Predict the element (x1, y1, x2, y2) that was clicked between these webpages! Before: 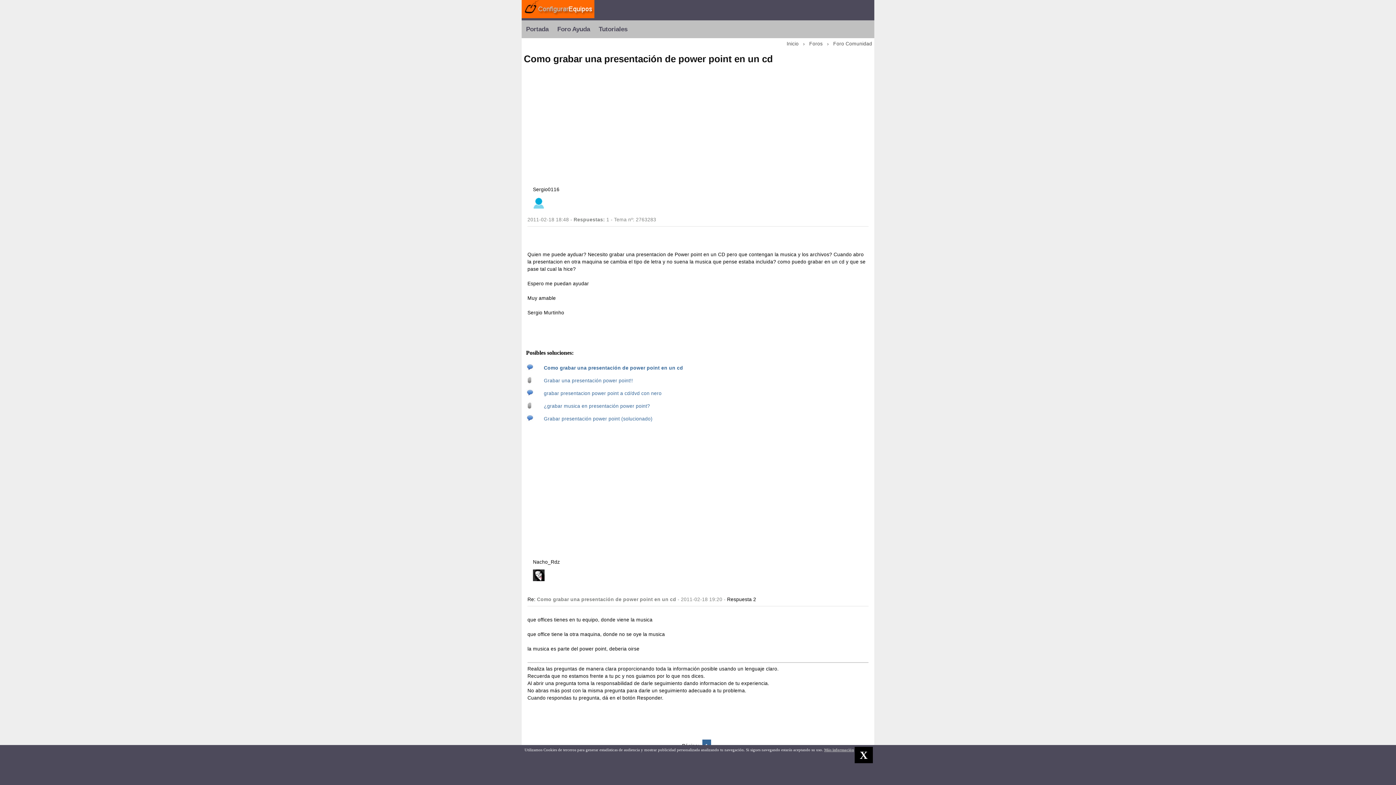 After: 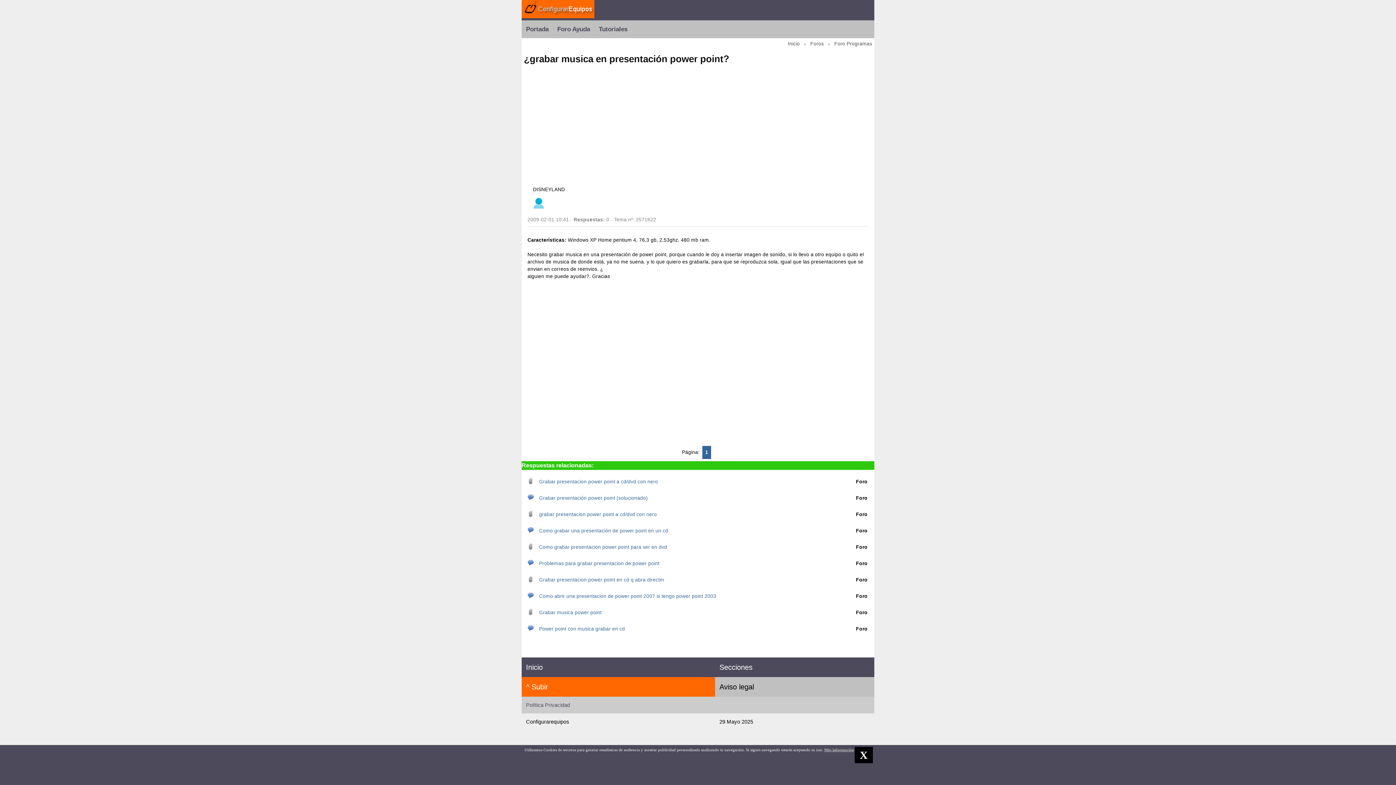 Action: bbox: (544, 403, 650, 409) label: ¿grabar musica en presentación power point?